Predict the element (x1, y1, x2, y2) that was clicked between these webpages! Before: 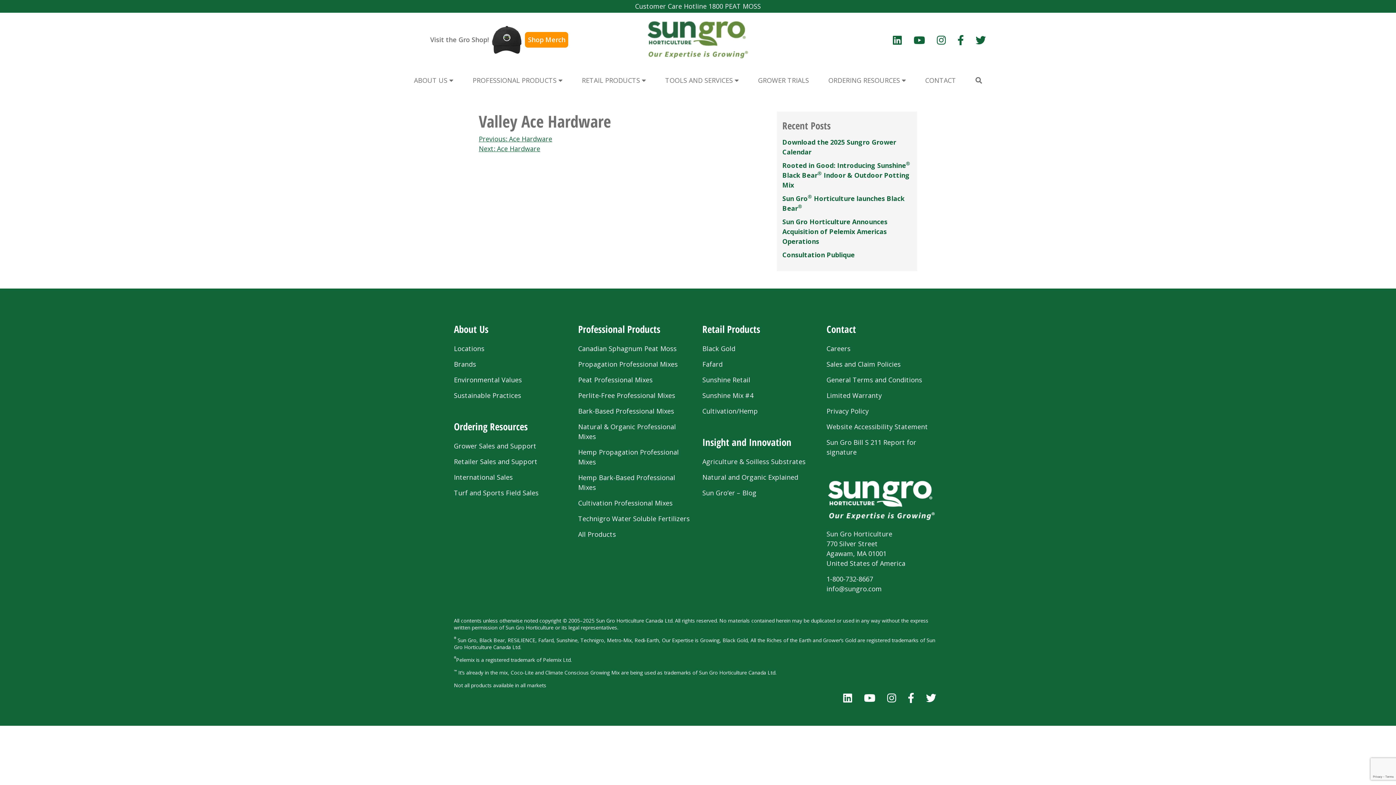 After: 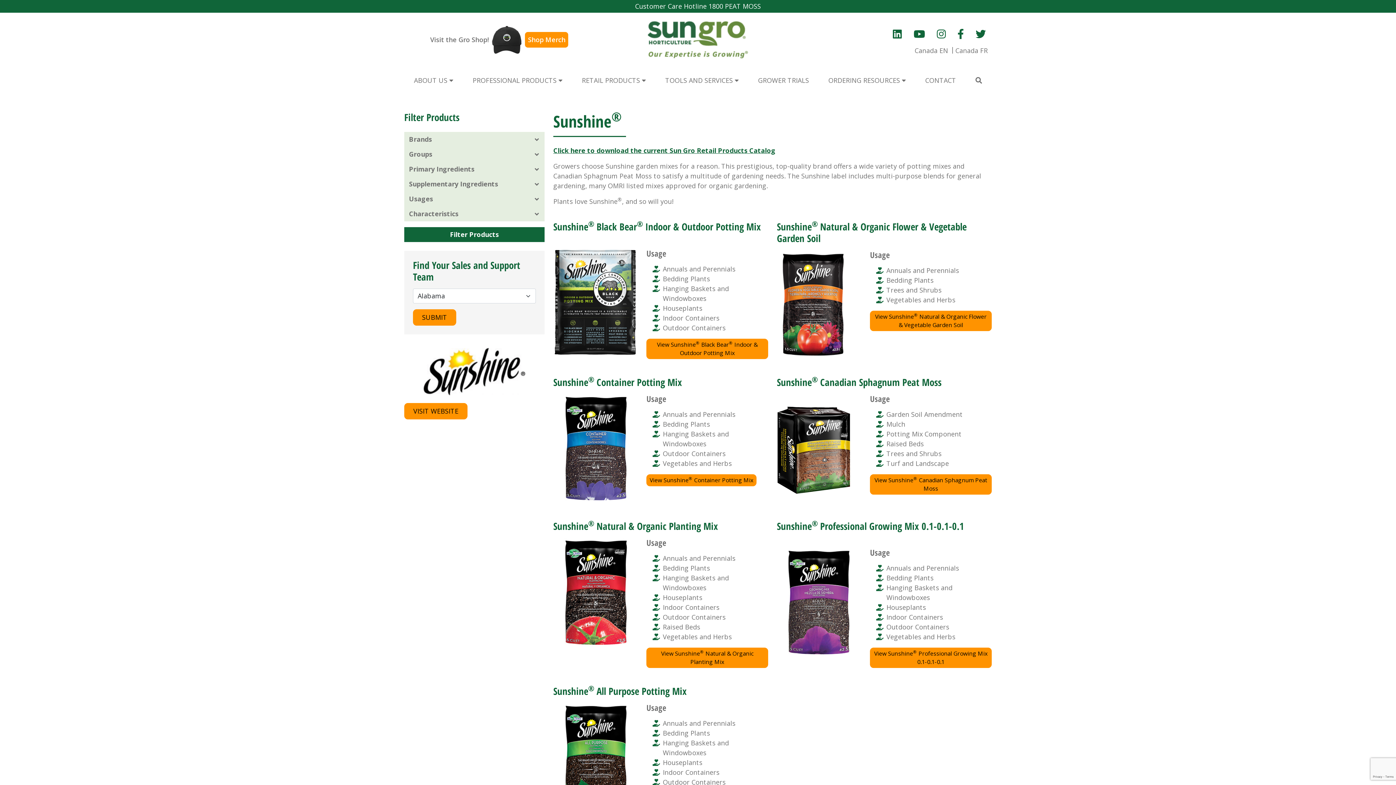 Action: bbox: (702, 372, 818, 388) label: Sunshine Retail